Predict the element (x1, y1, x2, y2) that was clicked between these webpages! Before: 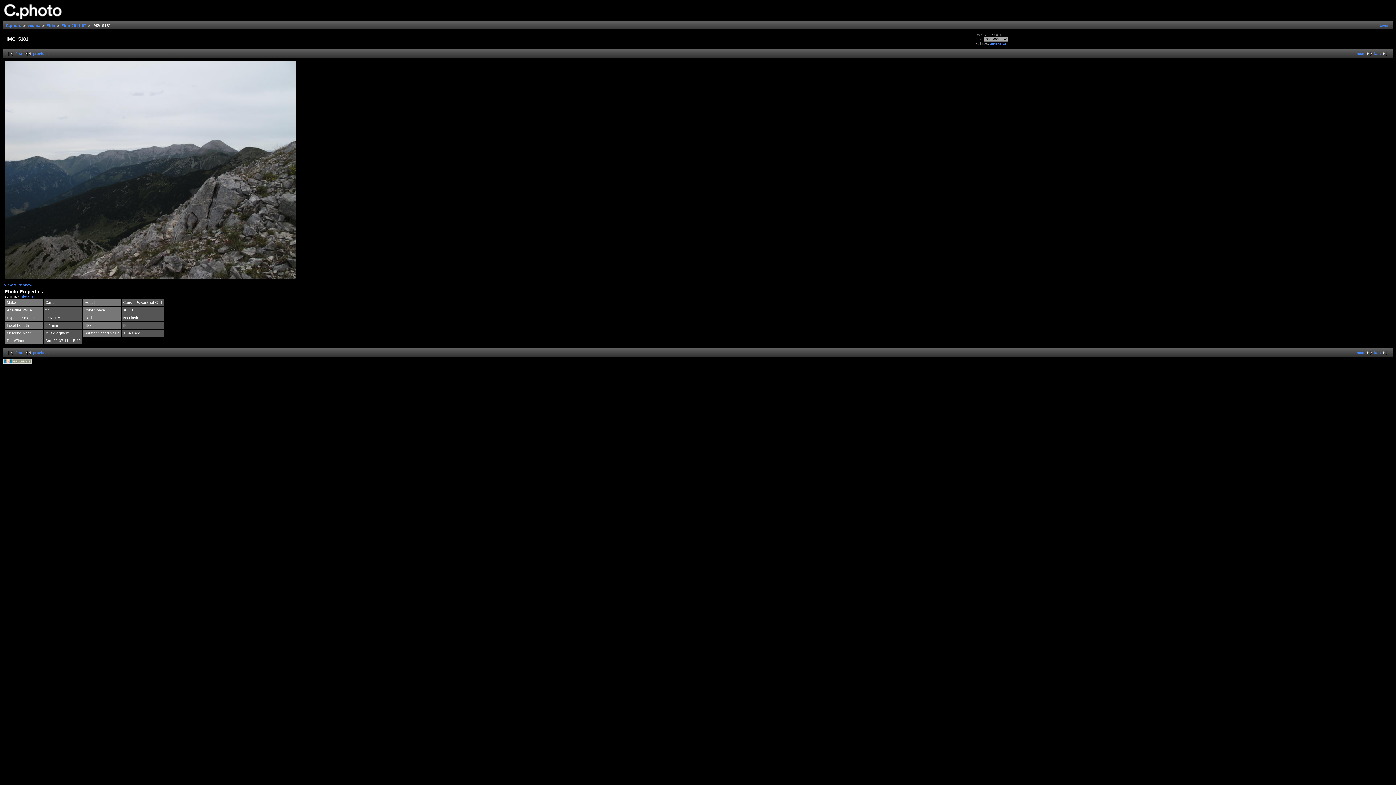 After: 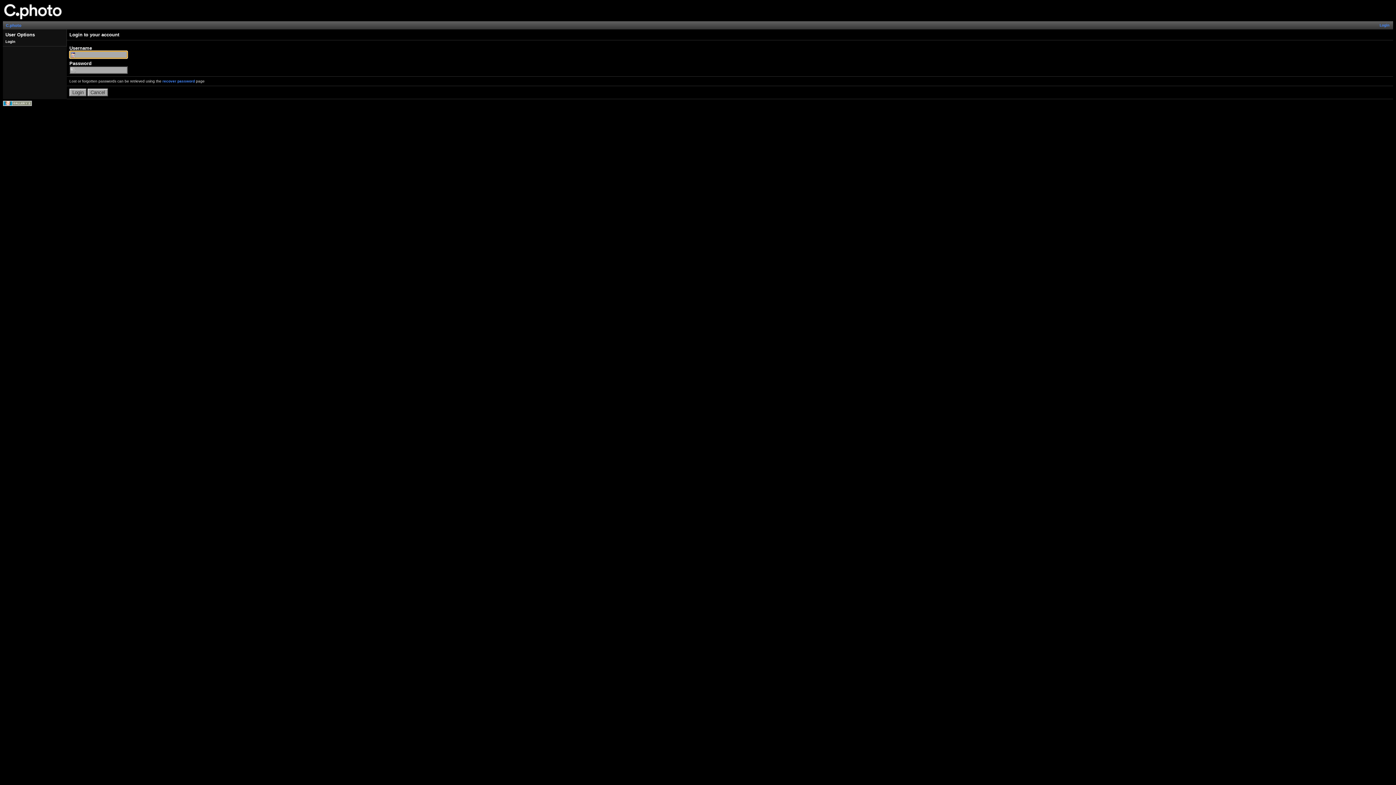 Action: bbox: (1380, 23, 1389, 27) label: Login